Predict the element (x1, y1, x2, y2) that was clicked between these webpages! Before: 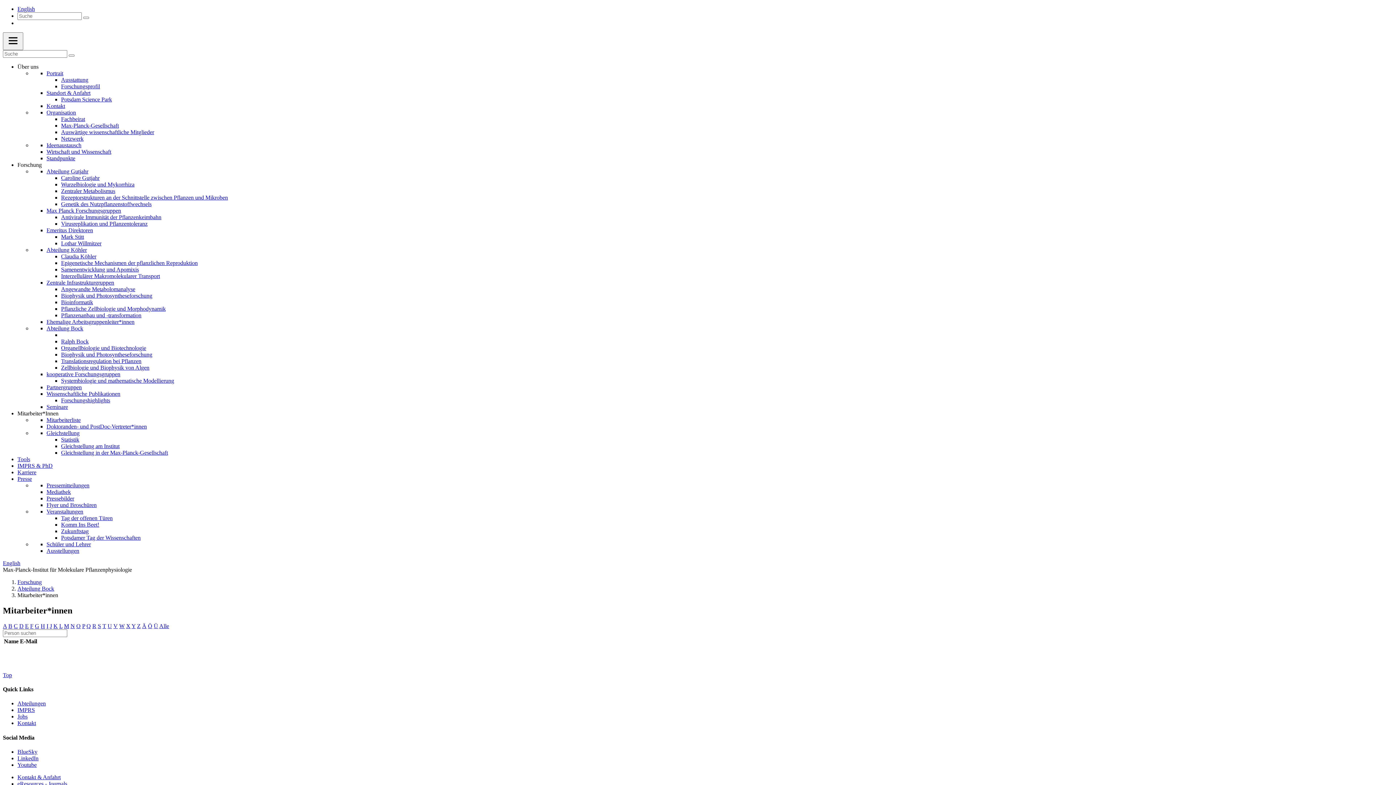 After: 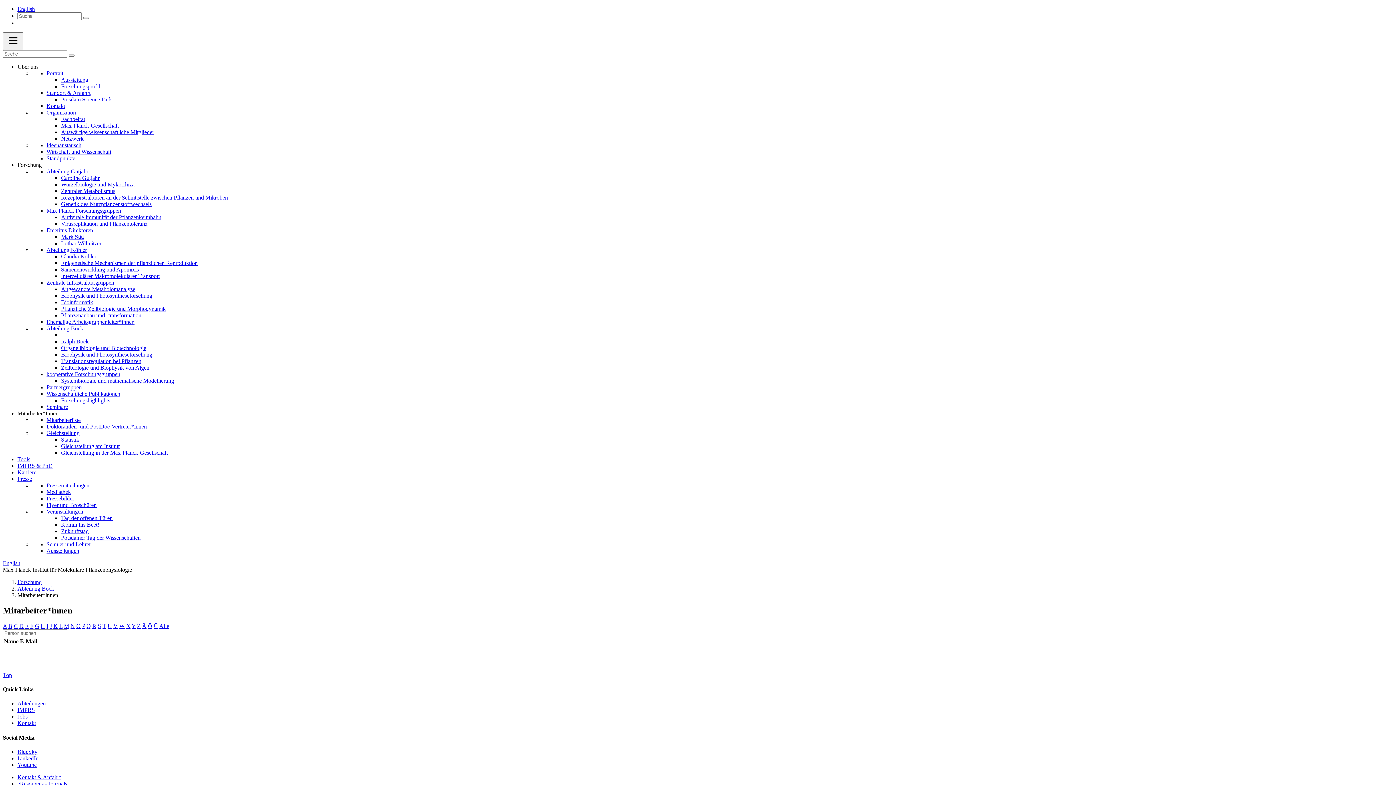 Action: label: K bbox: (53, 623, 57, 629)